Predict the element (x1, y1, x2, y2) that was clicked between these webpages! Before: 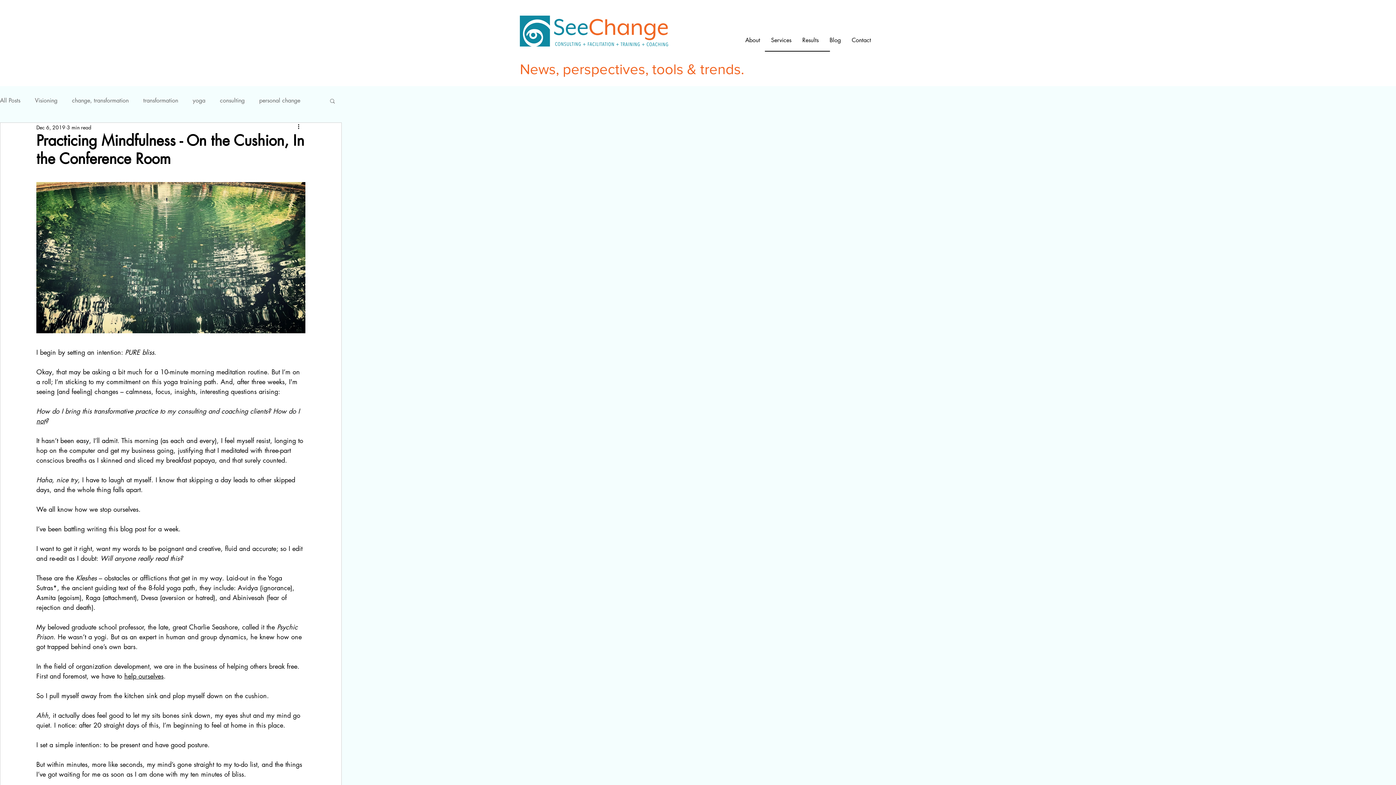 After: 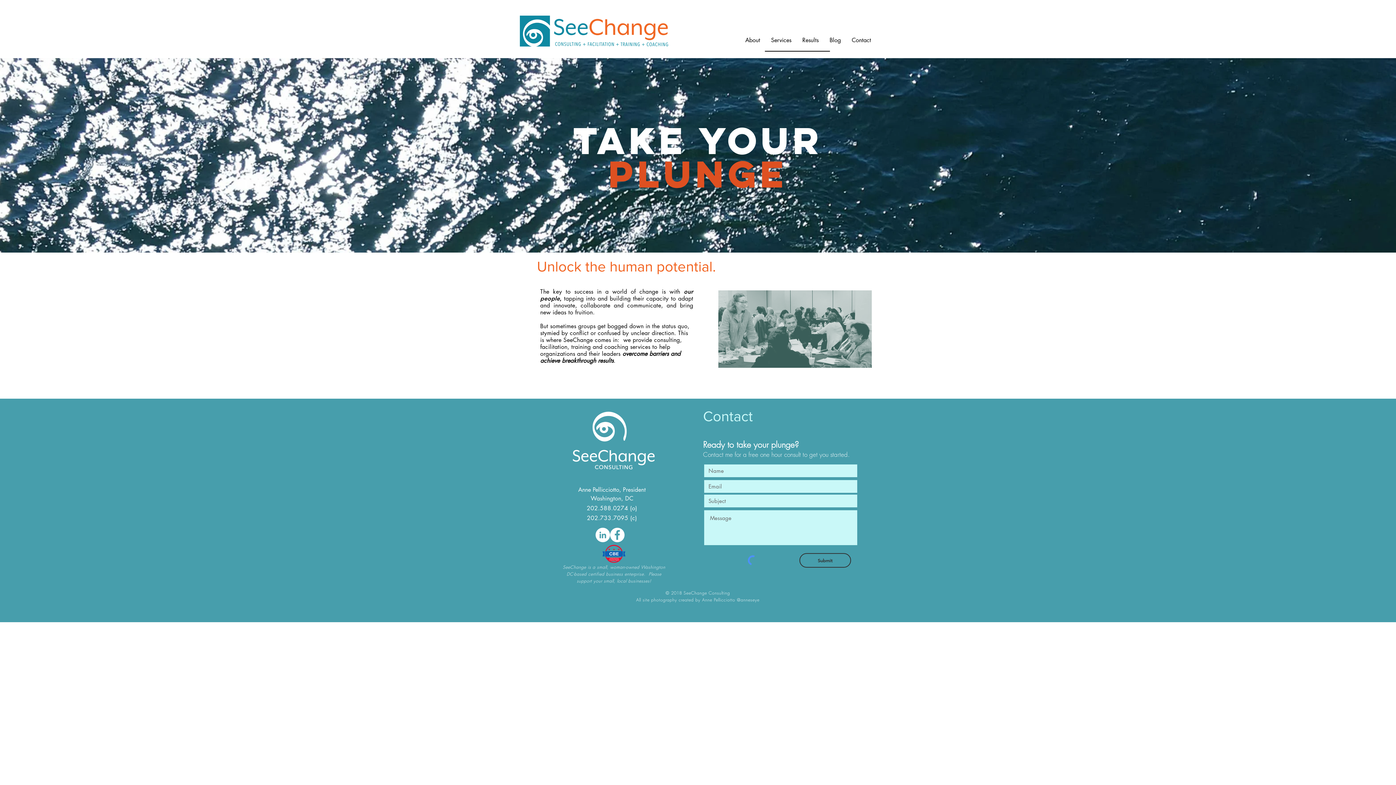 Action: bbox: (846, 34, 876, 46) label: Contact